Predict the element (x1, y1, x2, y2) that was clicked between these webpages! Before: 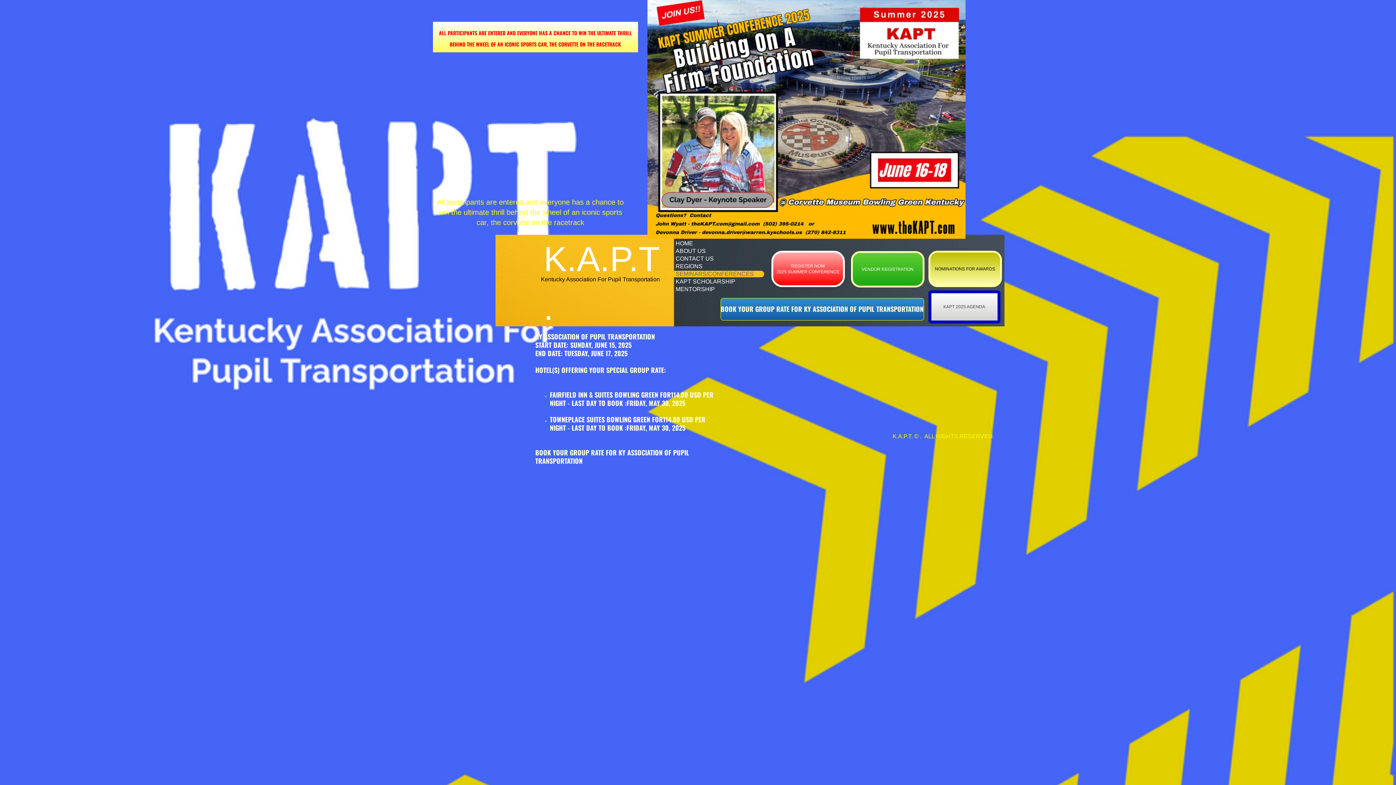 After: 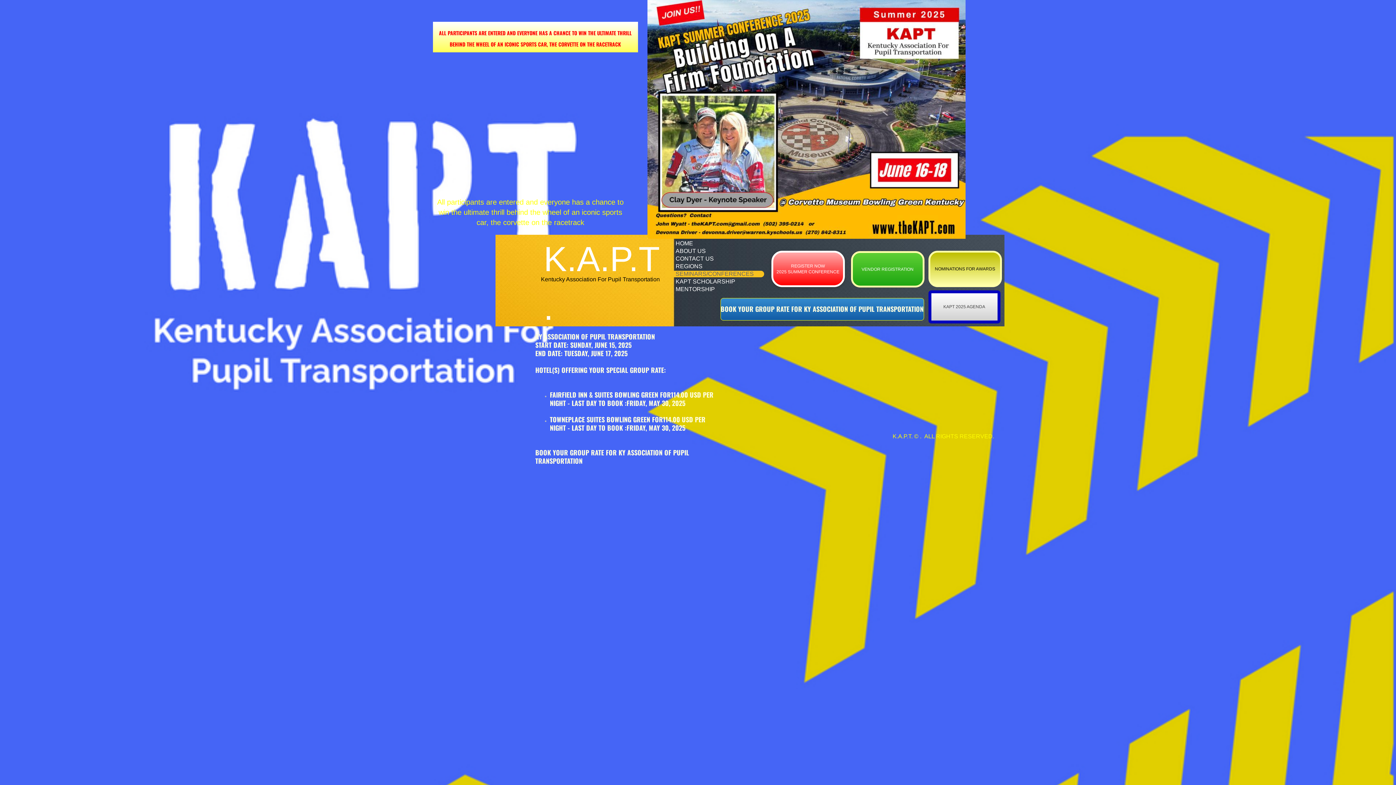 Action: label: NOMINATIONS FOR AWARDS
 bbox: (928, 250, 1002, 287)